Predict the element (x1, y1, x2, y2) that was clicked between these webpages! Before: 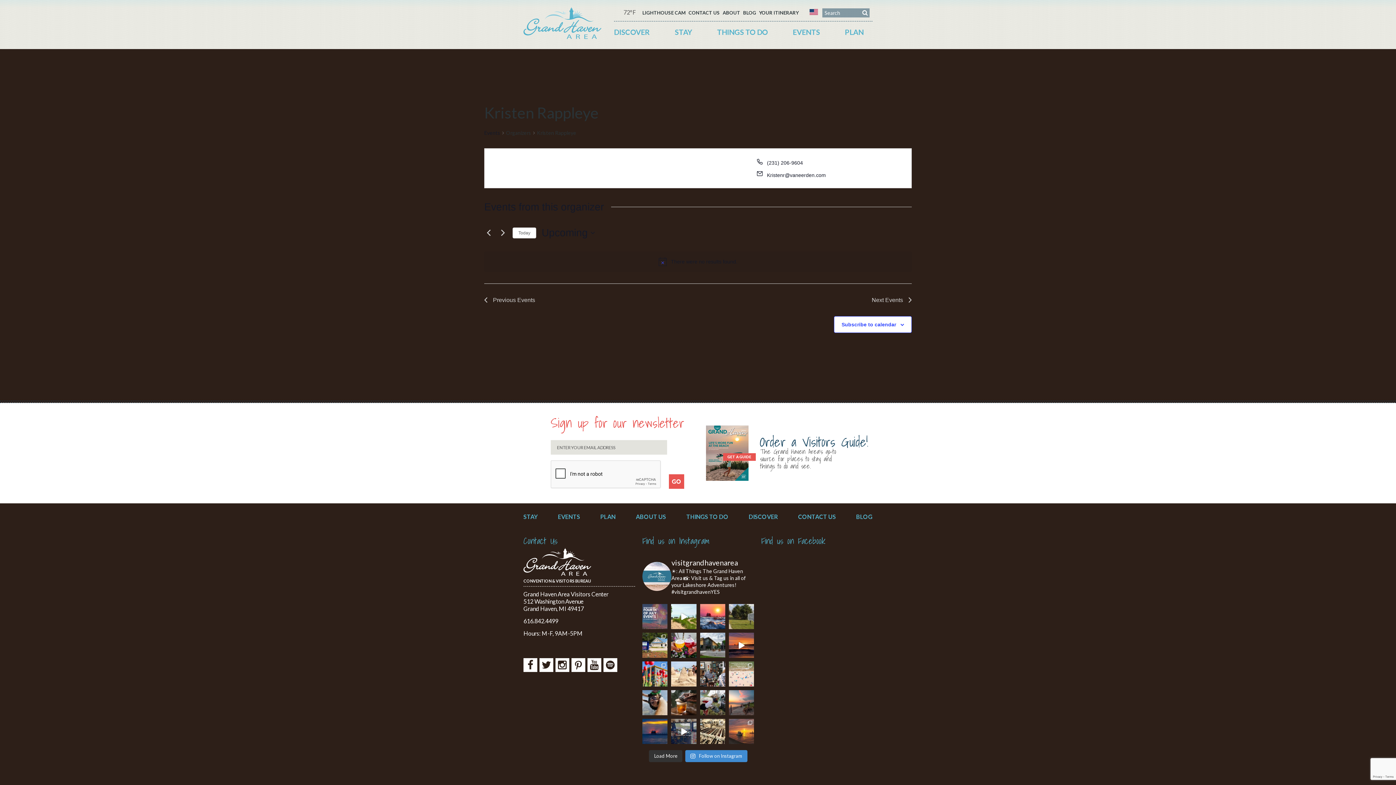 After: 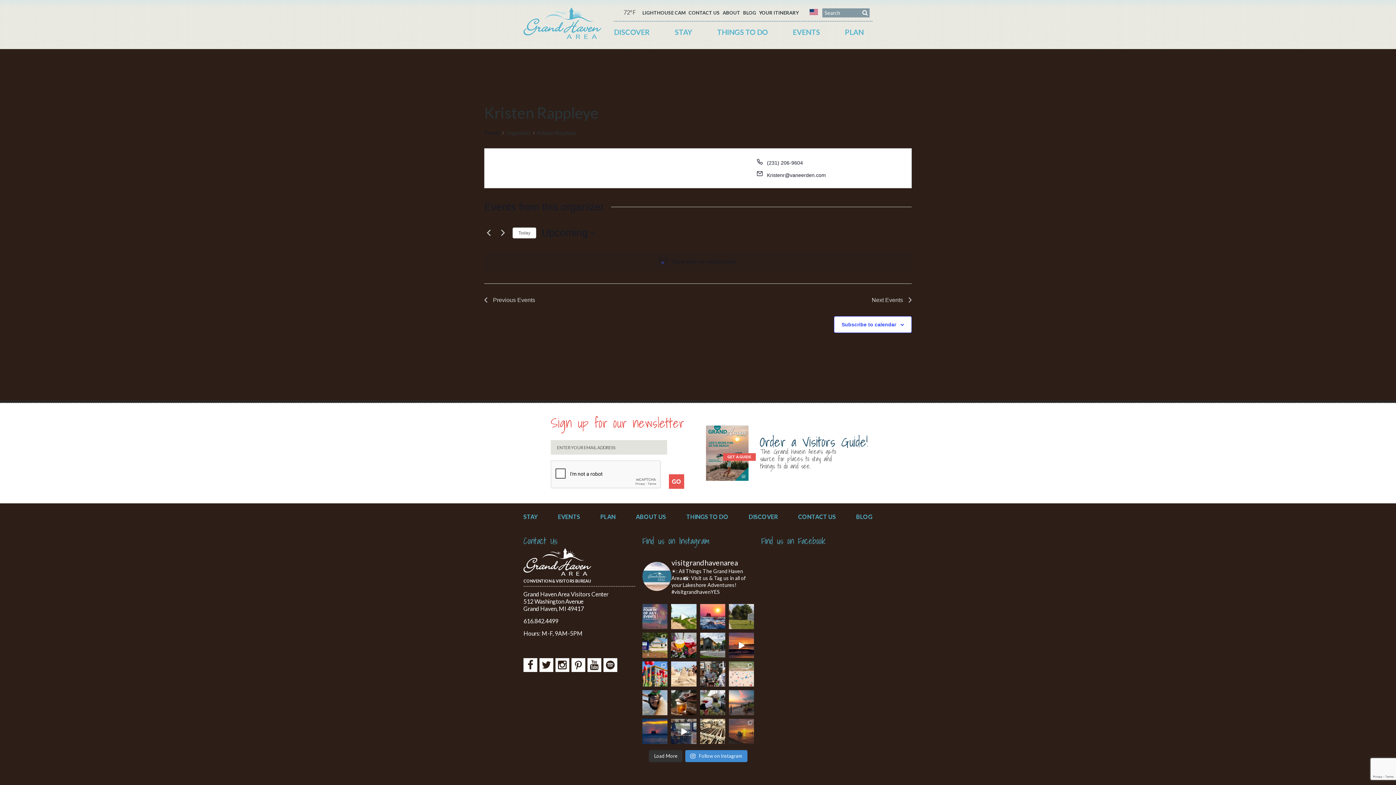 Action: bbox: (729, 719, 754, 744) label: This Memorial Day Weekend, we reflect, remember, a